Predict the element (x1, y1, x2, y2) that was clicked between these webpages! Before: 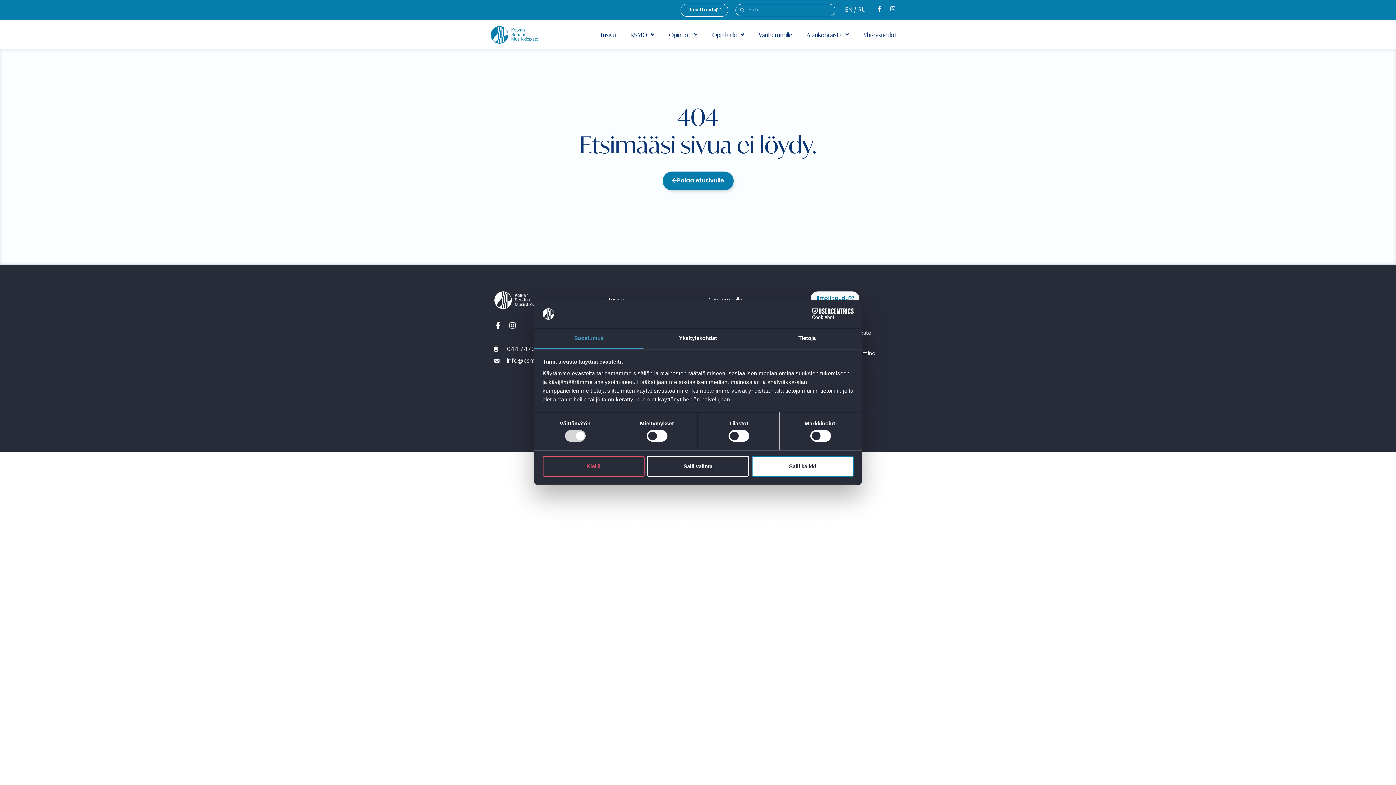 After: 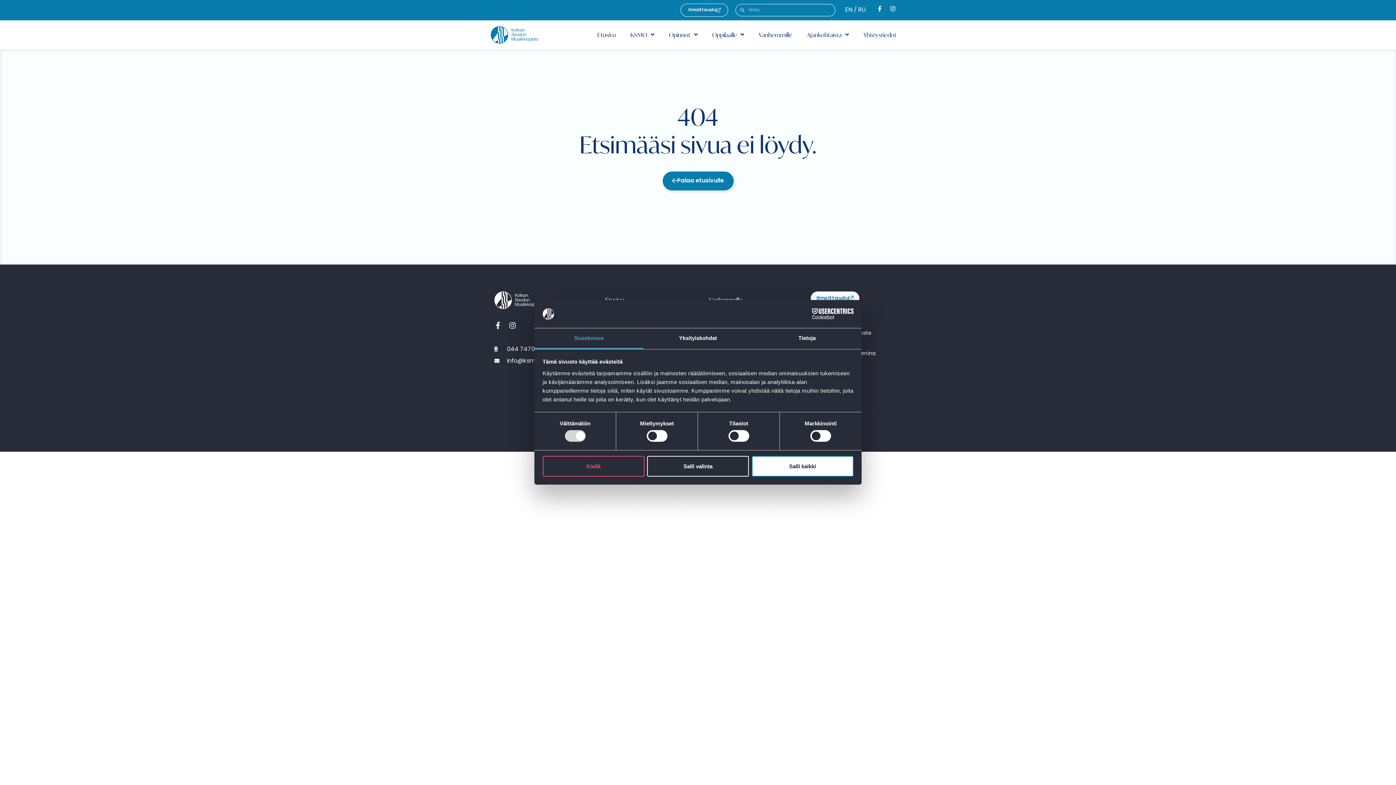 Action: bbox: (790, 308, 853, 319) label: Cookiebot - opens in a new window